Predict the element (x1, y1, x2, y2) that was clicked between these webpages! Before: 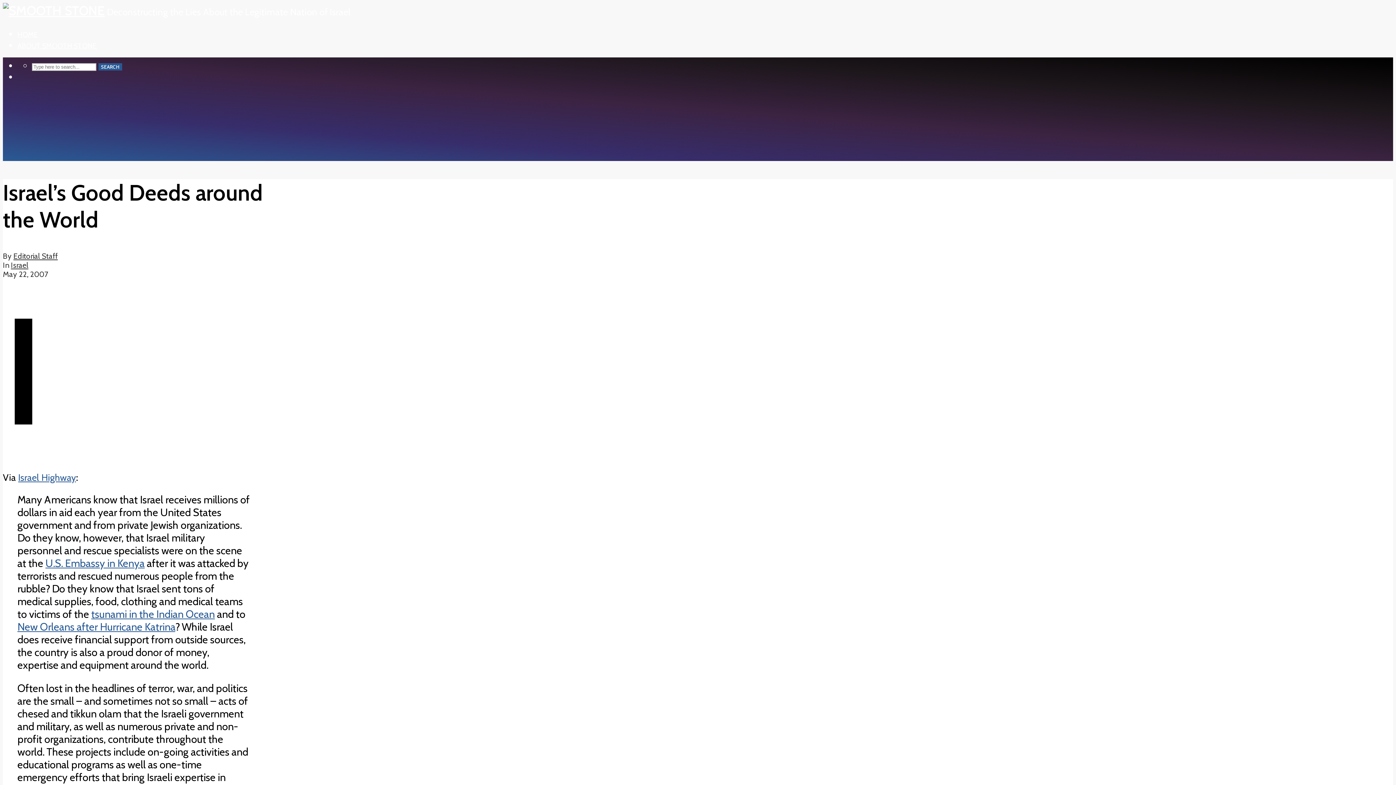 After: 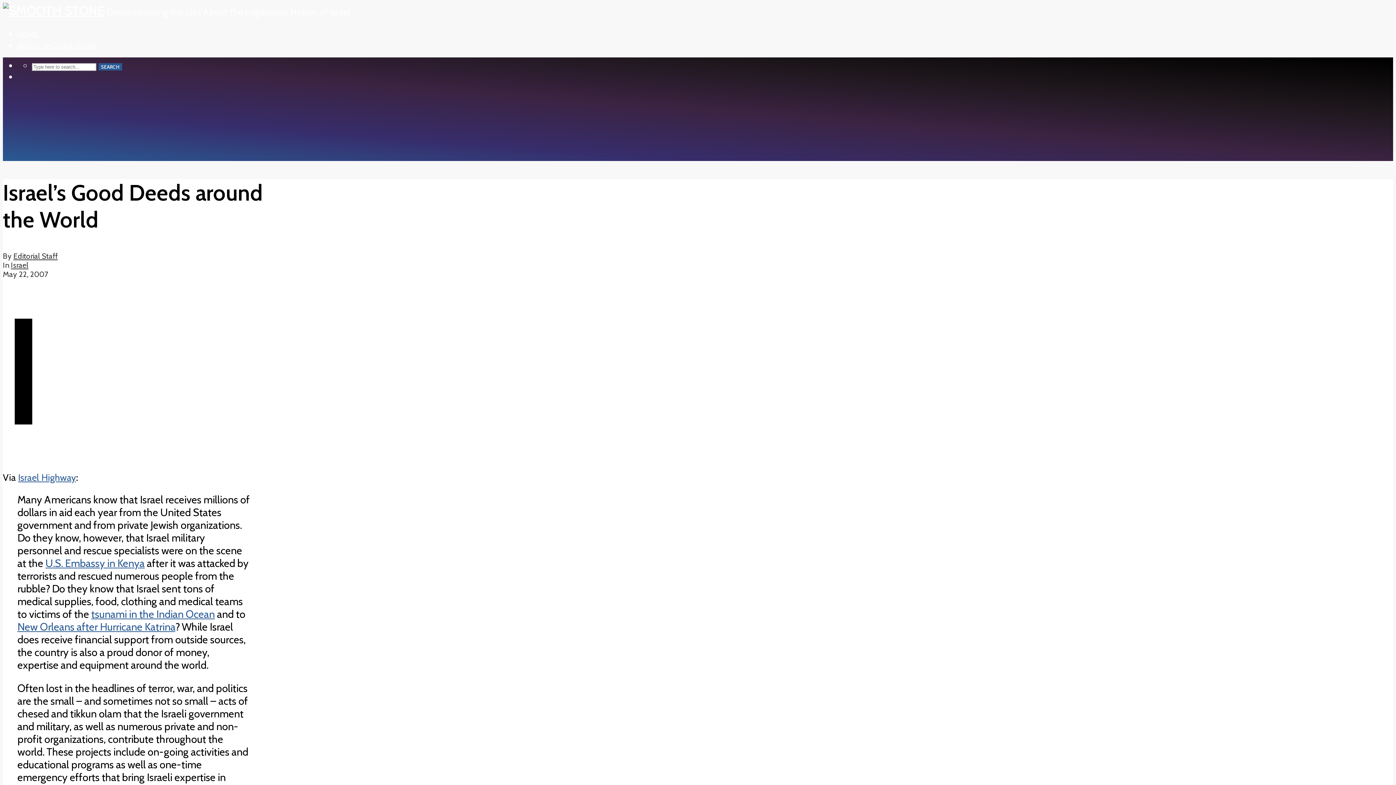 Action: bbox: (91, 608, 214, 620) label: tsunami in the Indian Ocean